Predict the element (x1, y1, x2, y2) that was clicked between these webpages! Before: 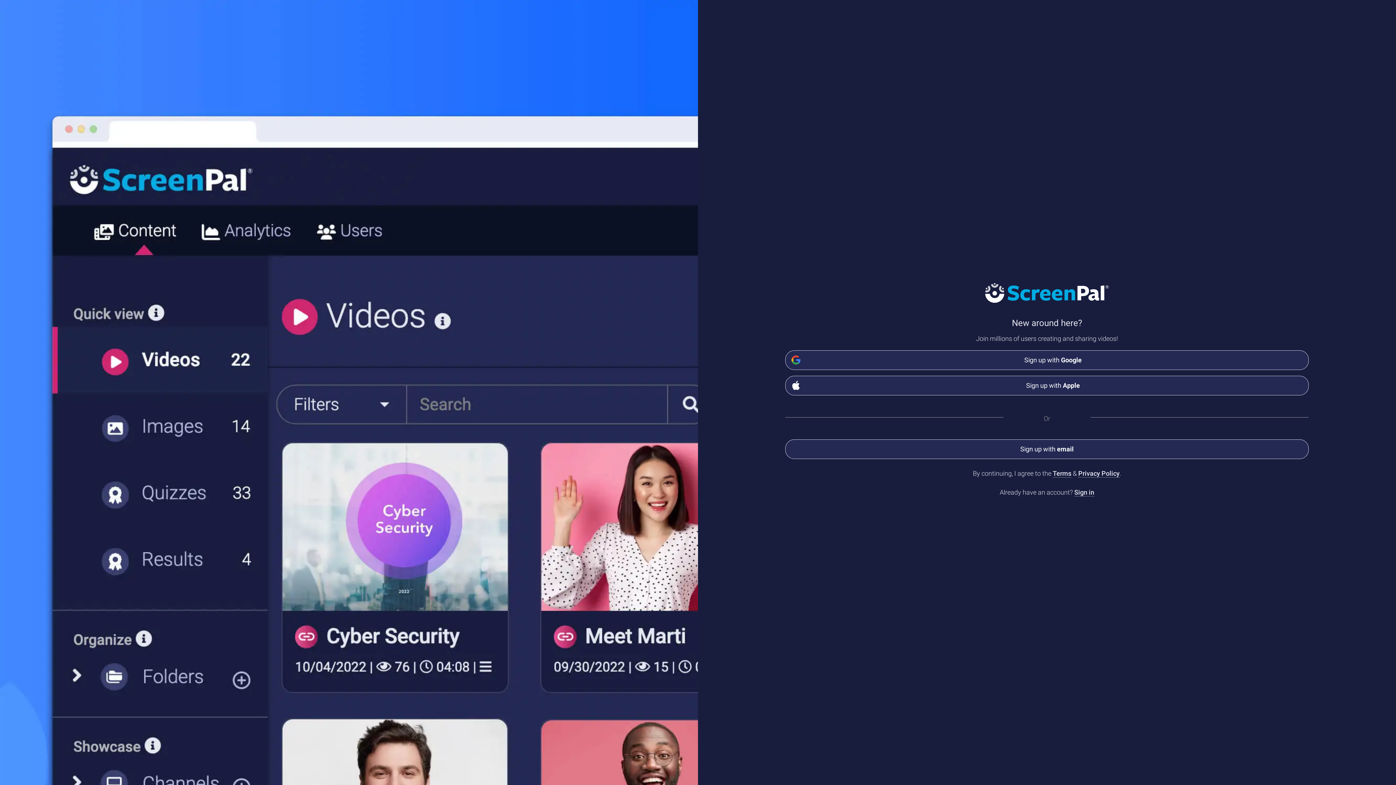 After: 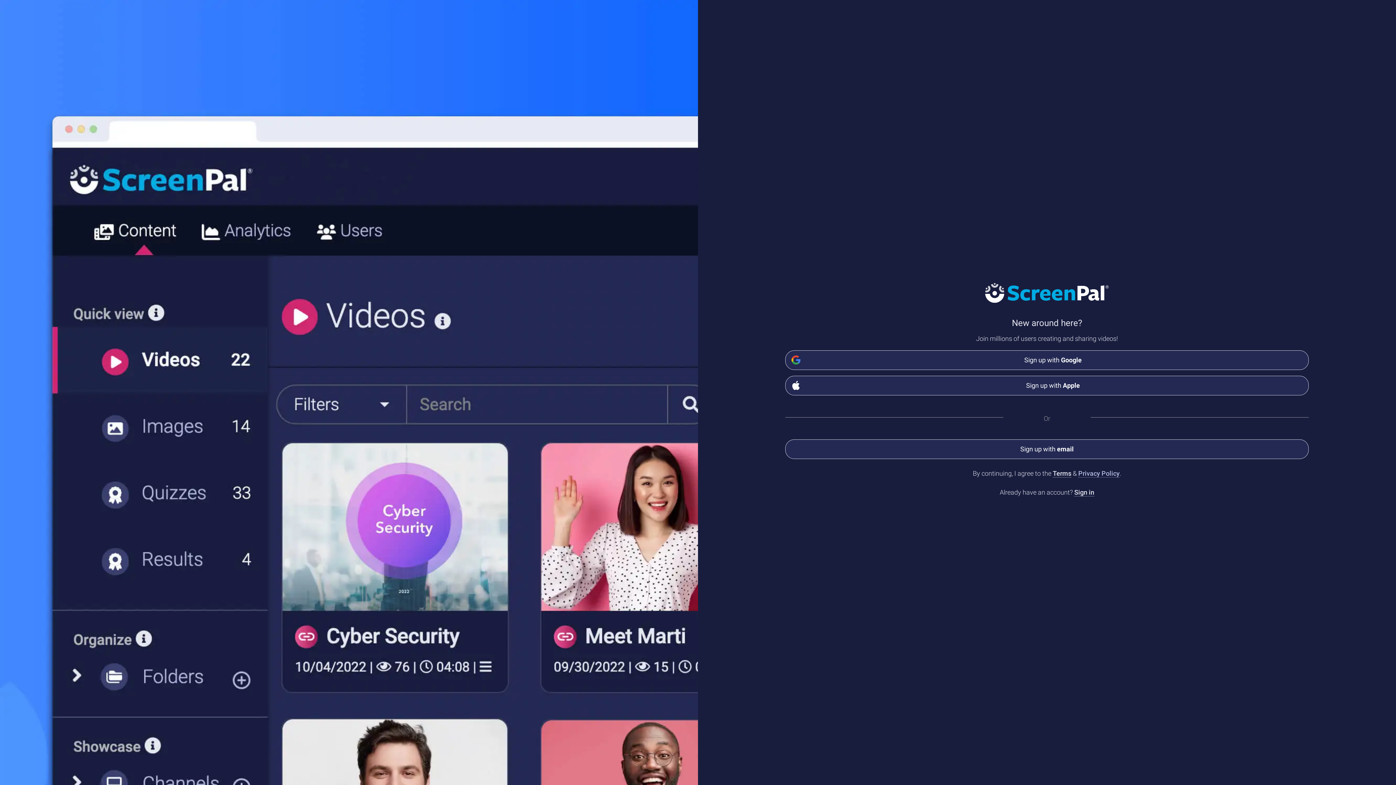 Action: label: Privacy Policy bbox: (1078, 469, 1120, 477)